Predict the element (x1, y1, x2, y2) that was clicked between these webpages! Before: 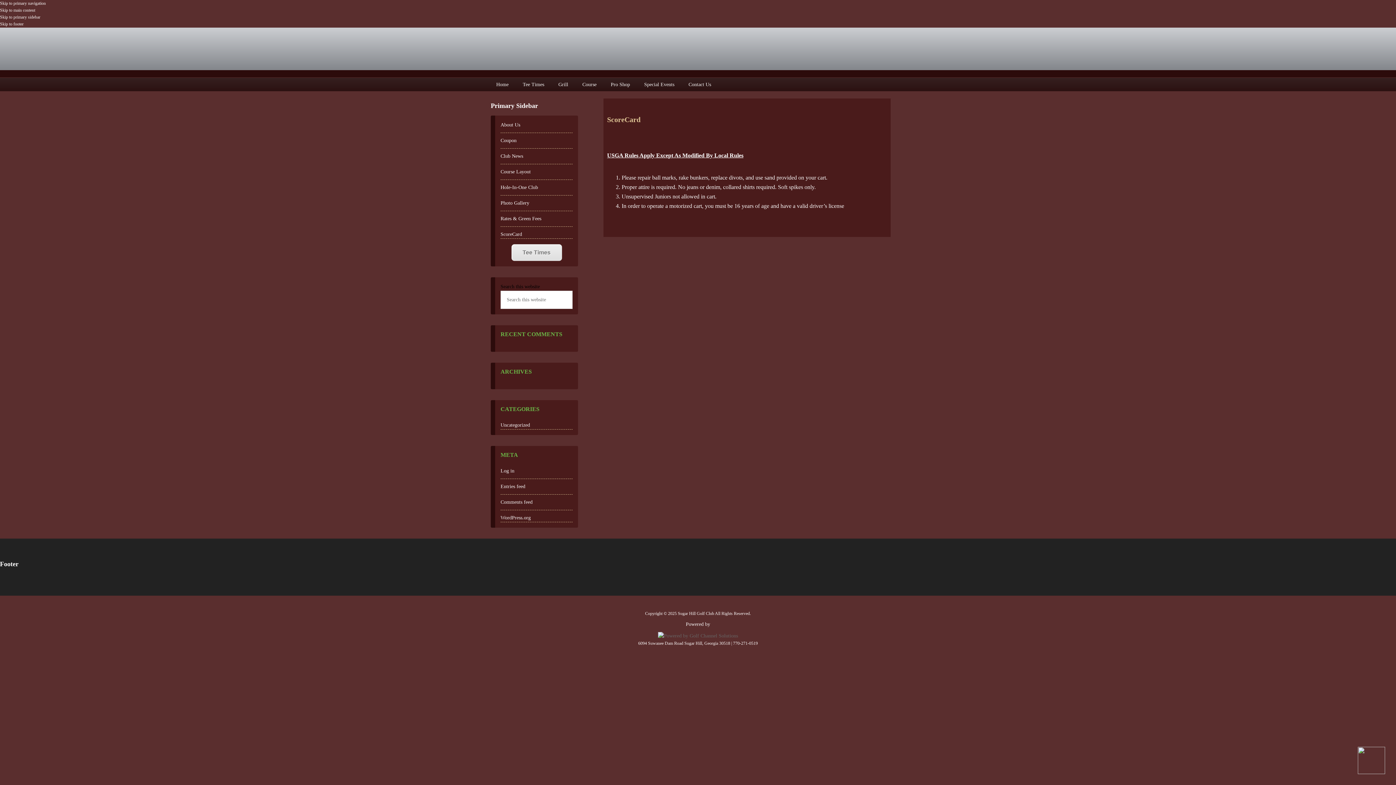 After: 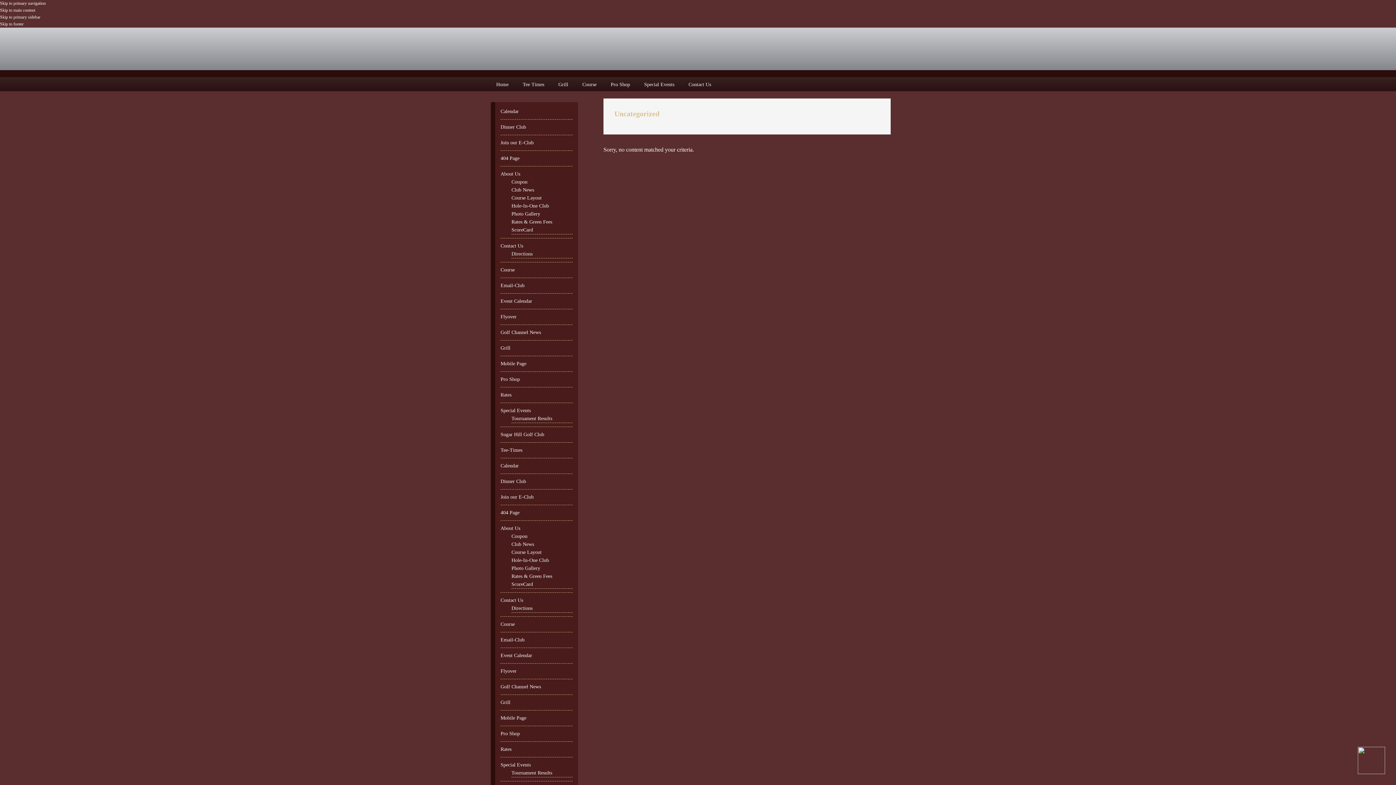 Action: label: Uncategorized bbox: (500, 422, 530, 428)